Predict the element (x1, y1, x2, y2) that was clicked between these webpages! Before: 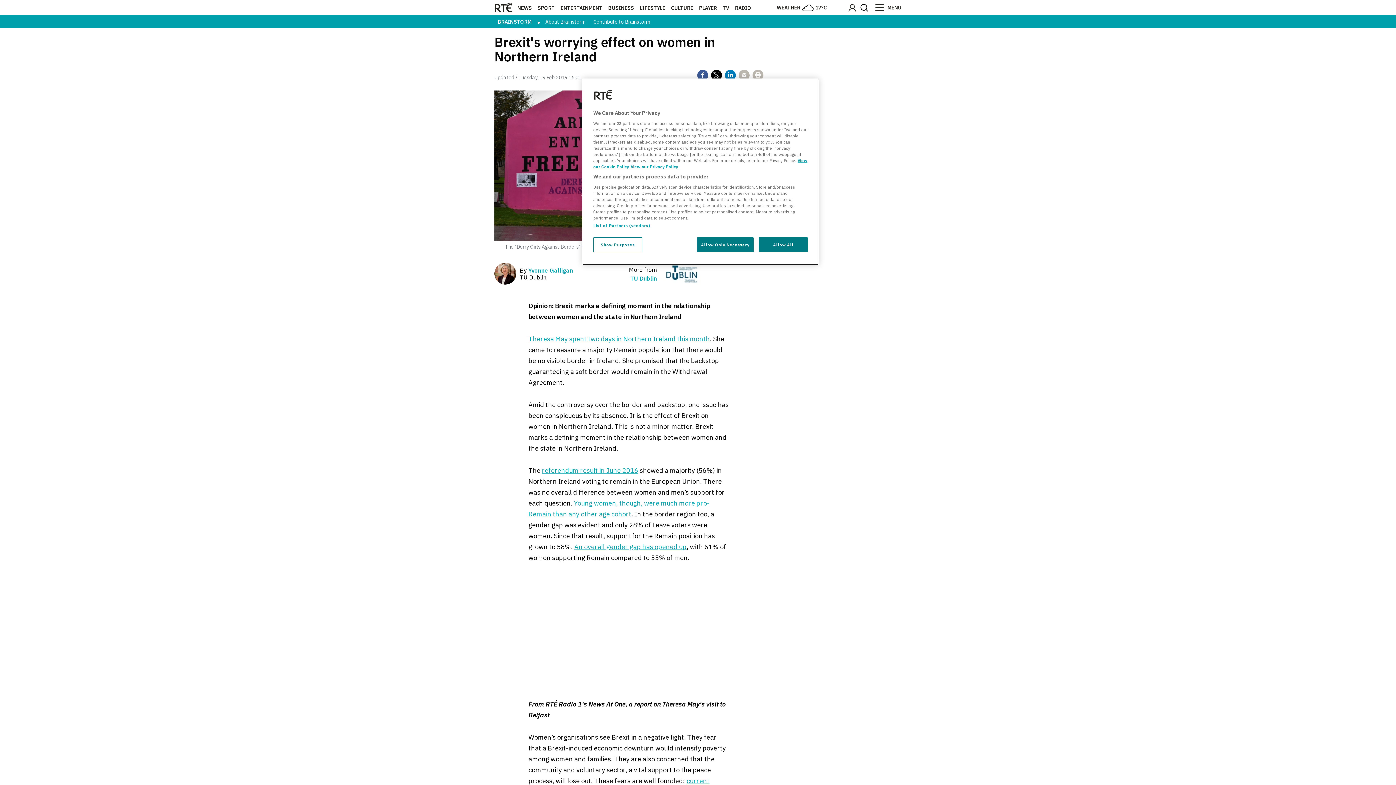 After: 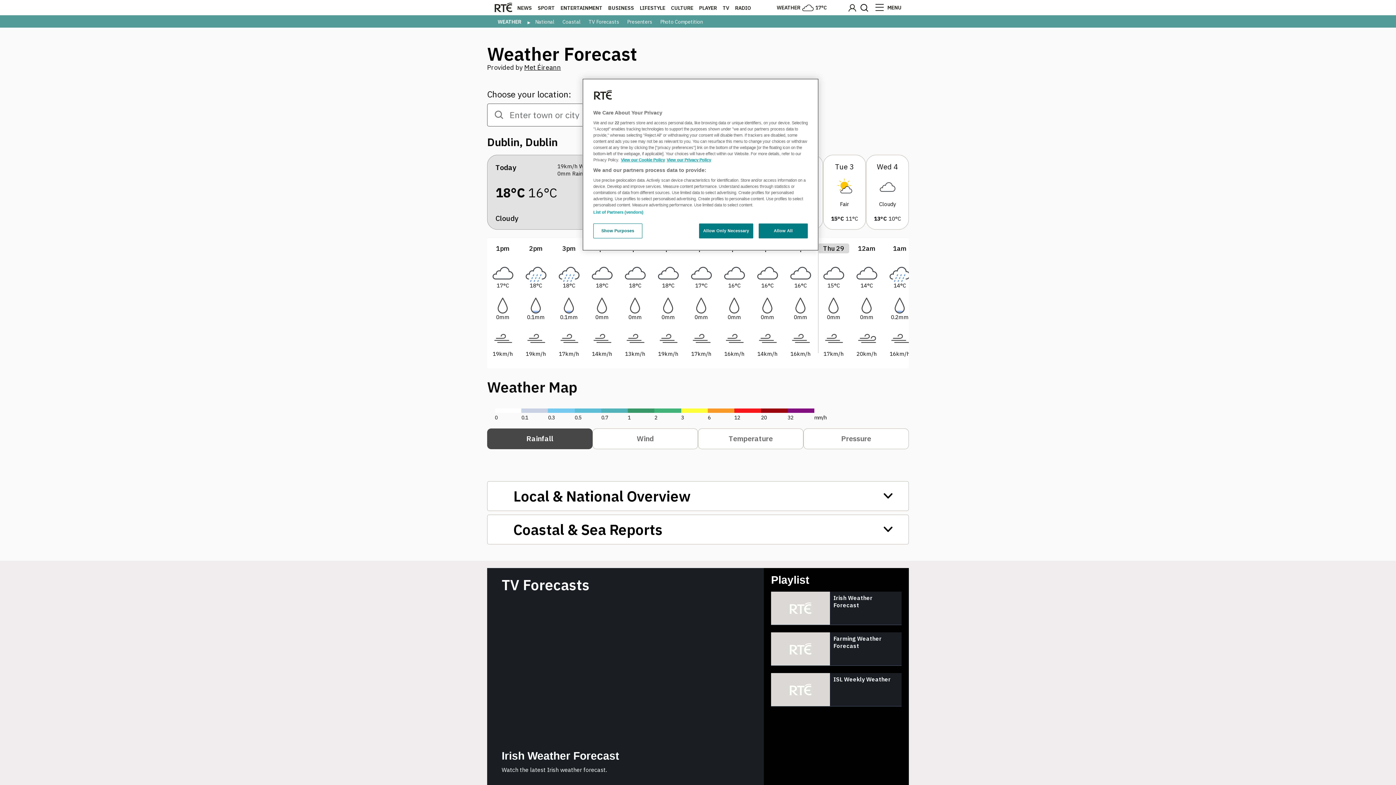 Action: label: WEATHER
17°C bbox: (776, 2, 827, 13)